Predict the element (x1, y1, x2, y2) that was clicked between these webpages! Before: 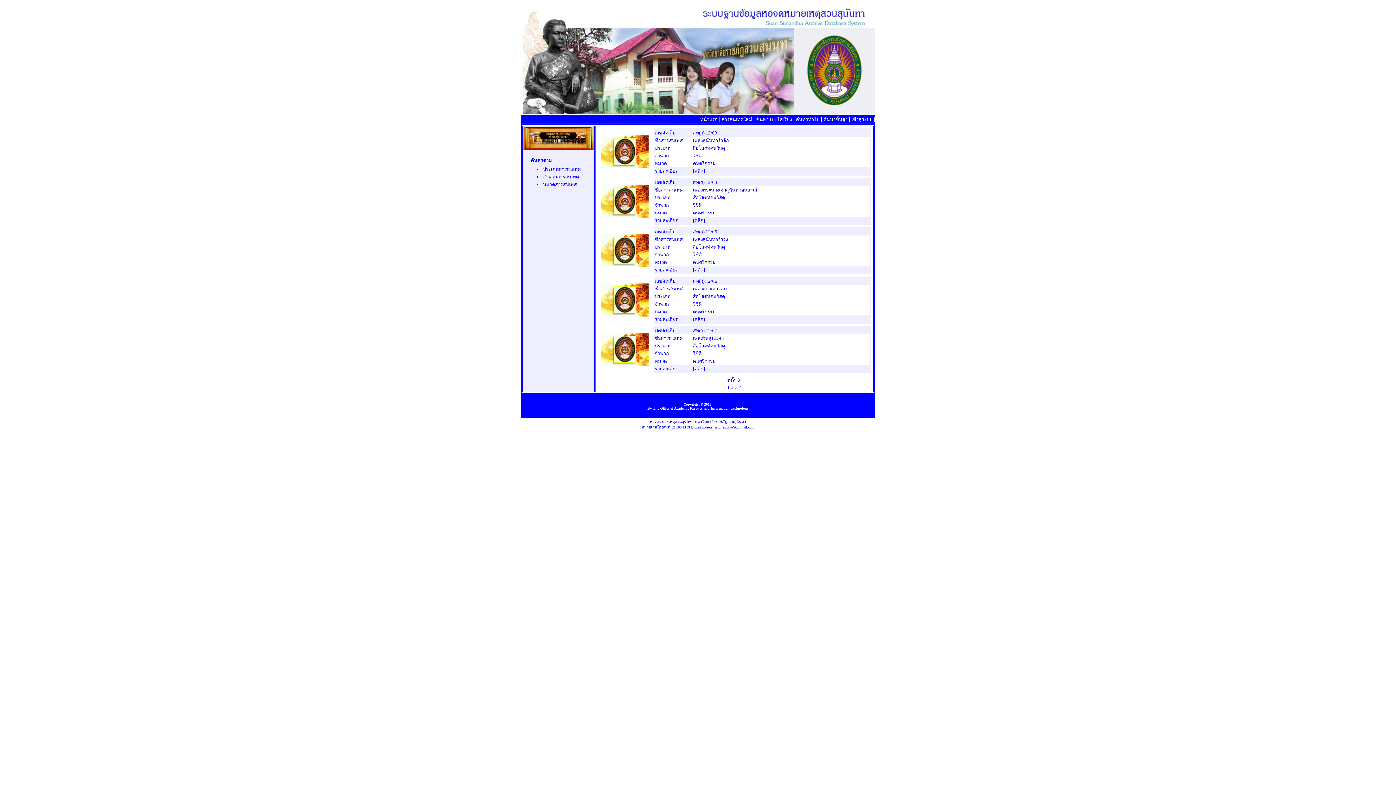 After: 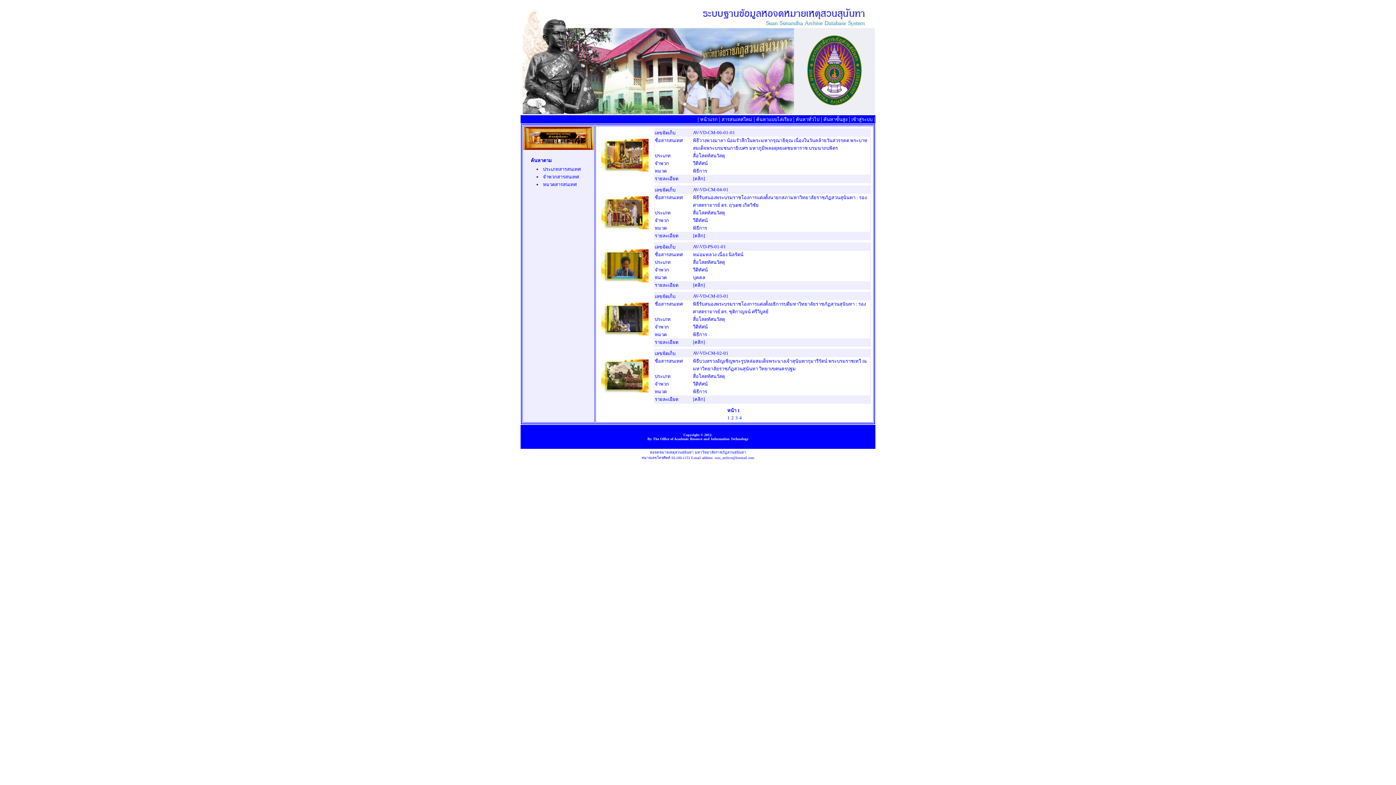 Action: bbox: (727, 384, 730, 390) label: 1